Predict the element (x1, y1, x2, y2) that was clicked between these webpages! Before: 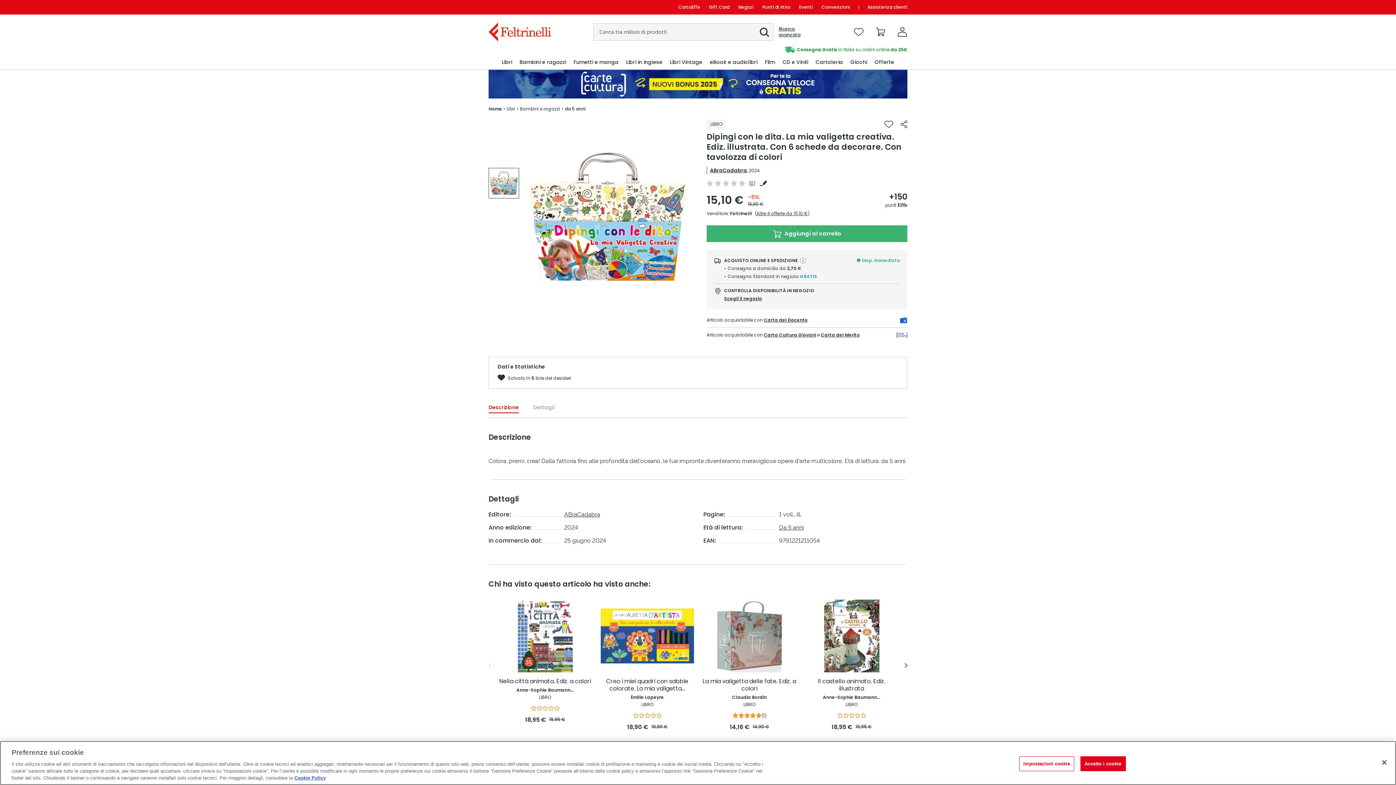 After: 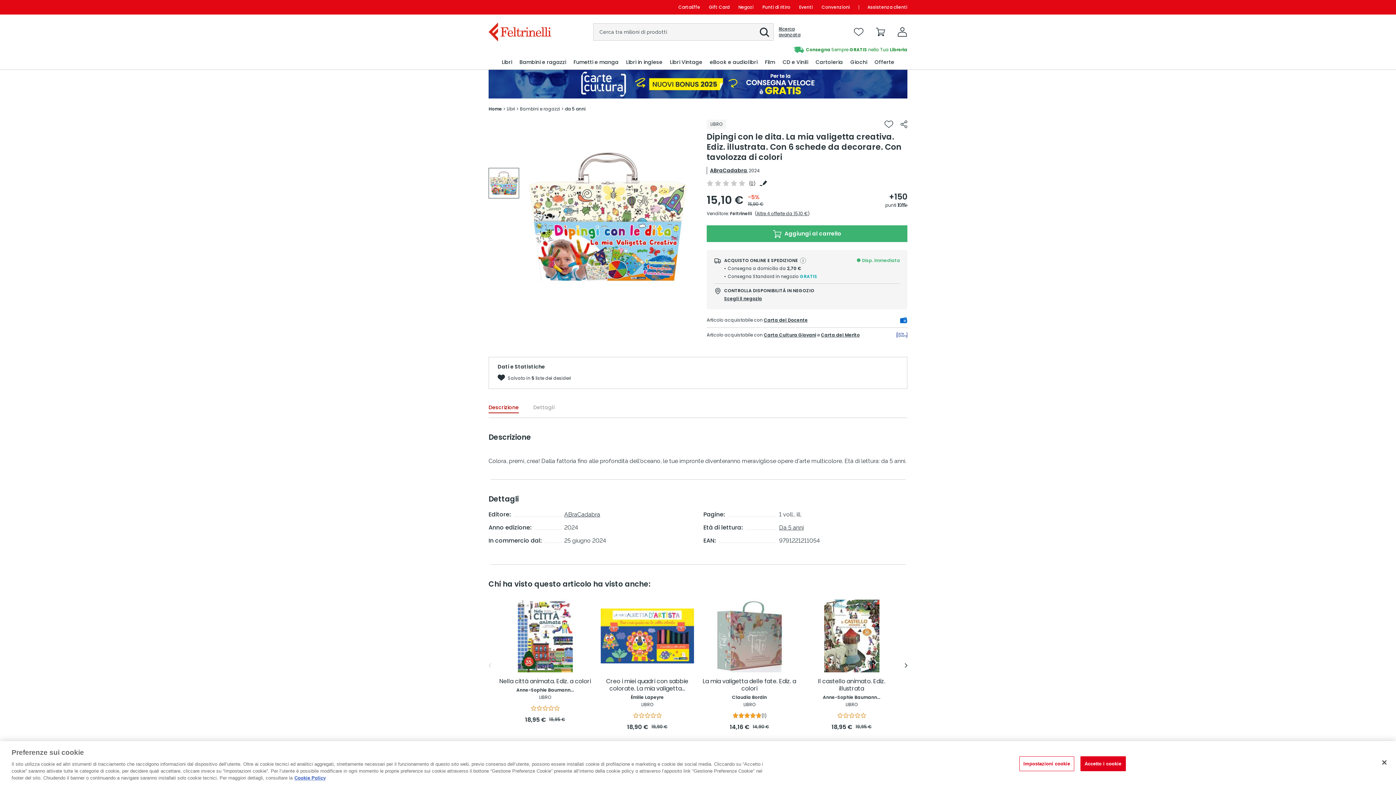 Action: bbox: (755, 23, 773, 41)